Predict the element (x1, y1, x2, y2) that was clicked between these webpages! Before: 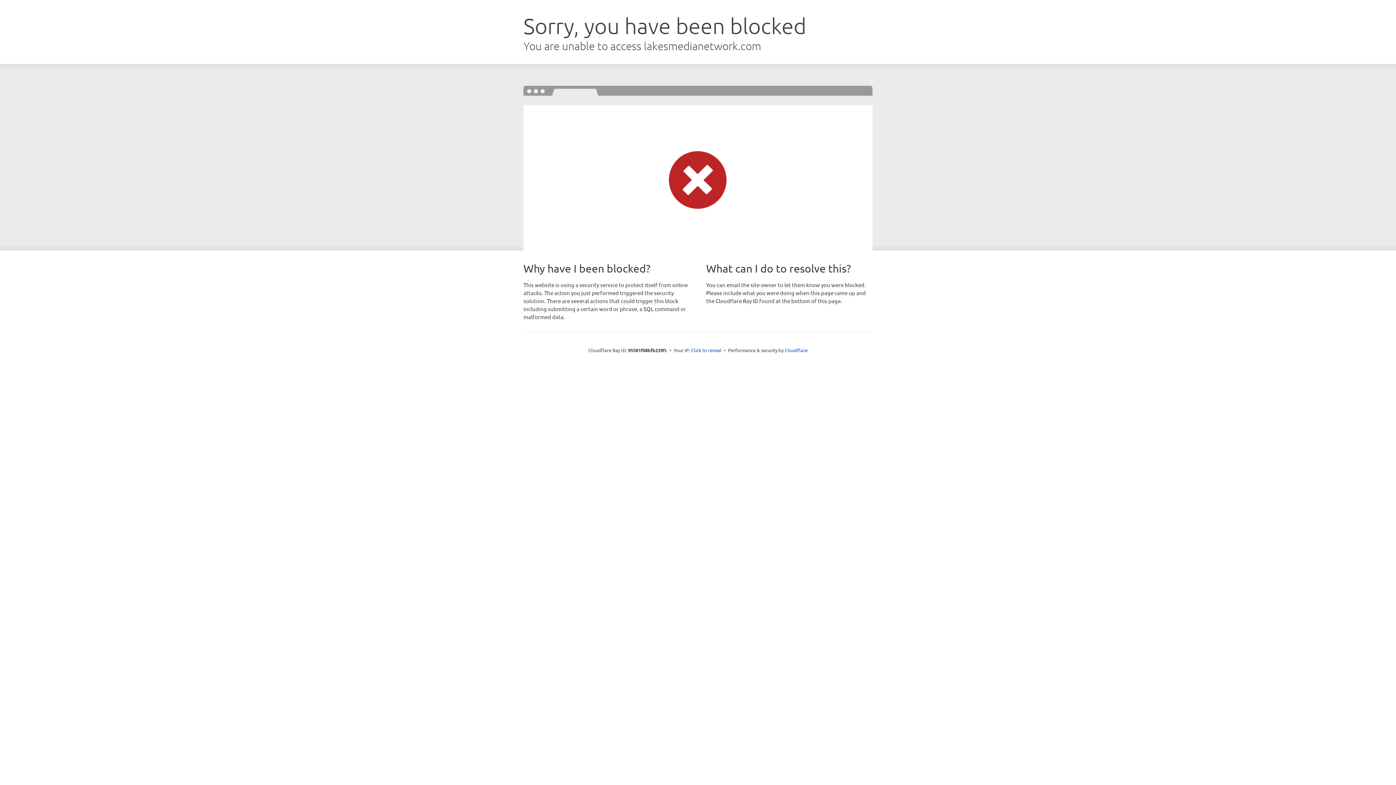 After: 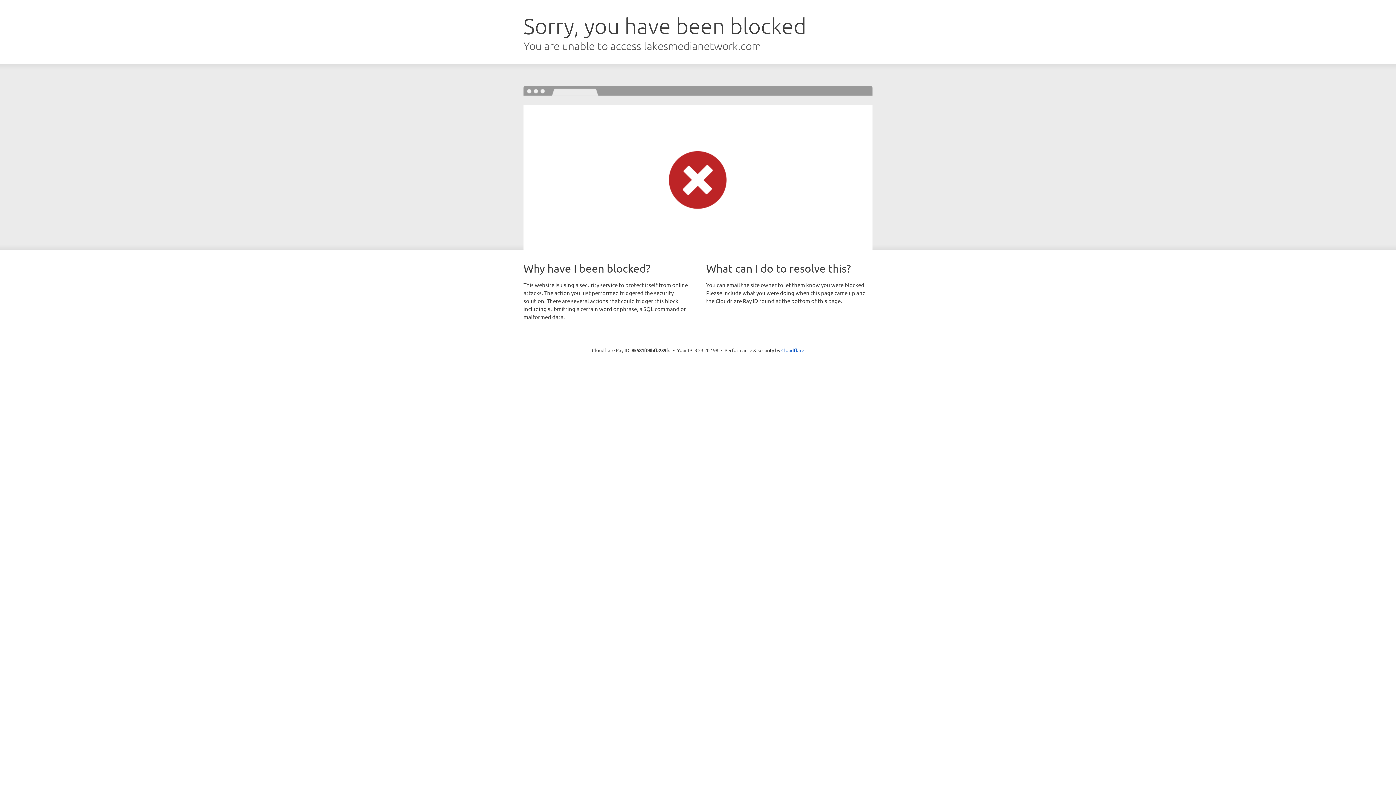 Action: label: Click to reveal bbox: (691, 346, 721, 353)